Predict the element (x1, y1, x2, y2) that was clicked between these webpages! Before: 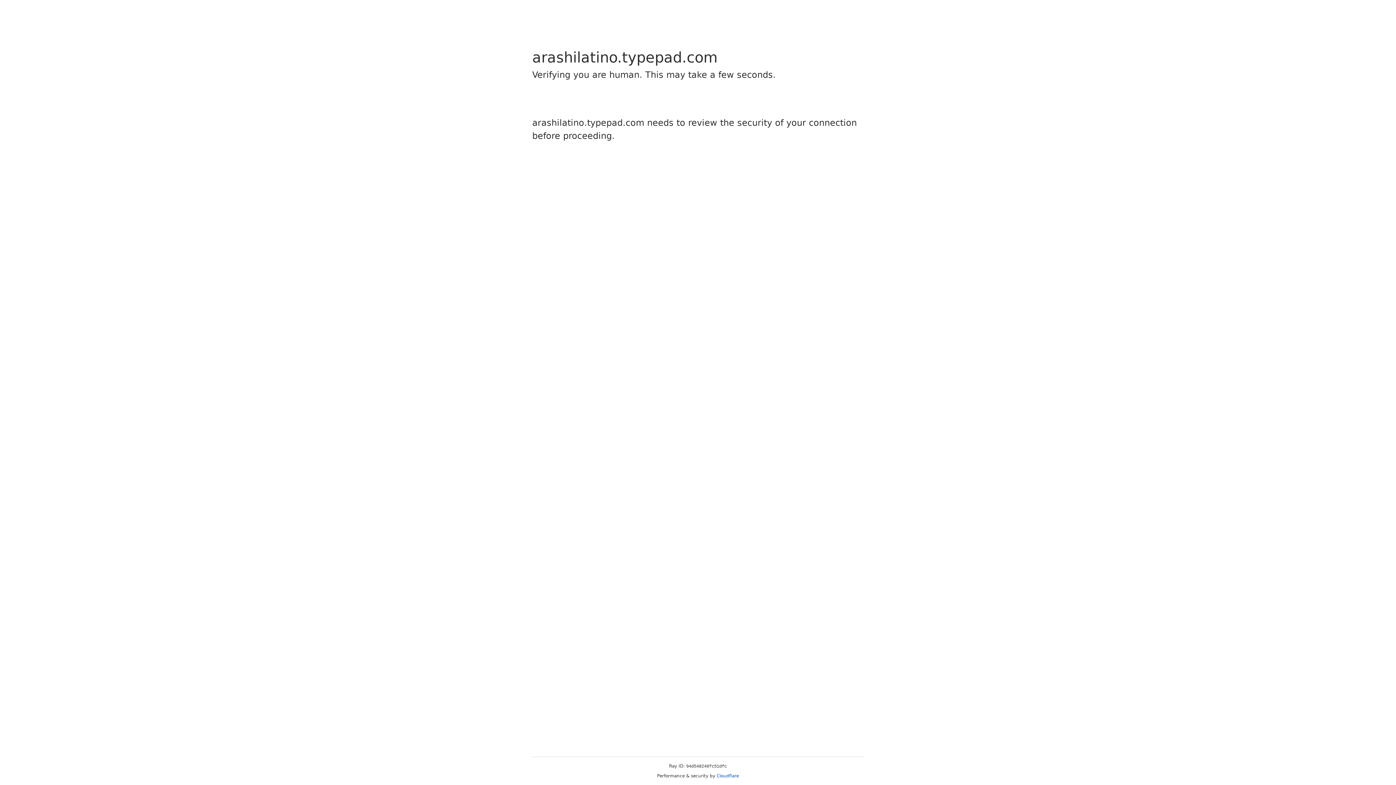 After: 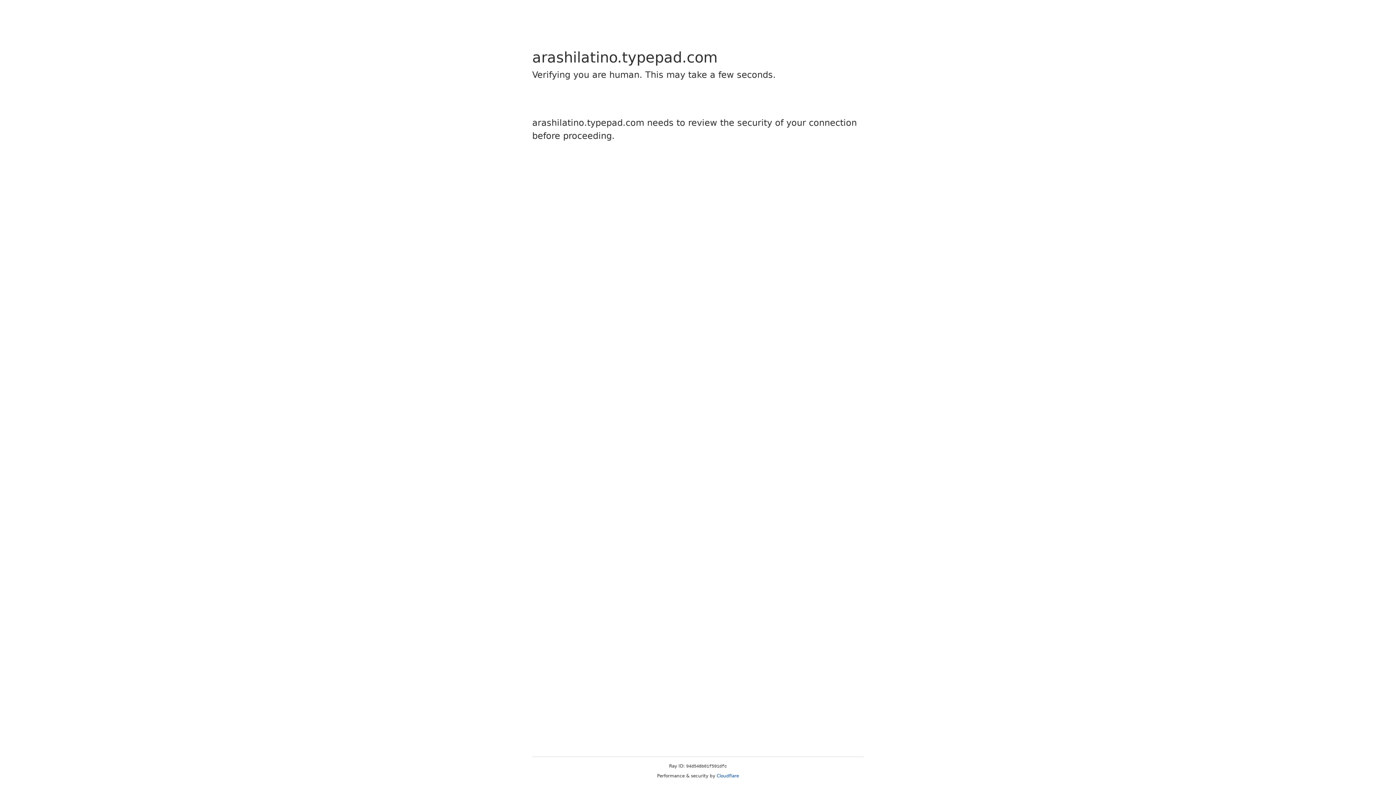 Action: label: Cloudflare bbox: (716, 773, 739, 778)